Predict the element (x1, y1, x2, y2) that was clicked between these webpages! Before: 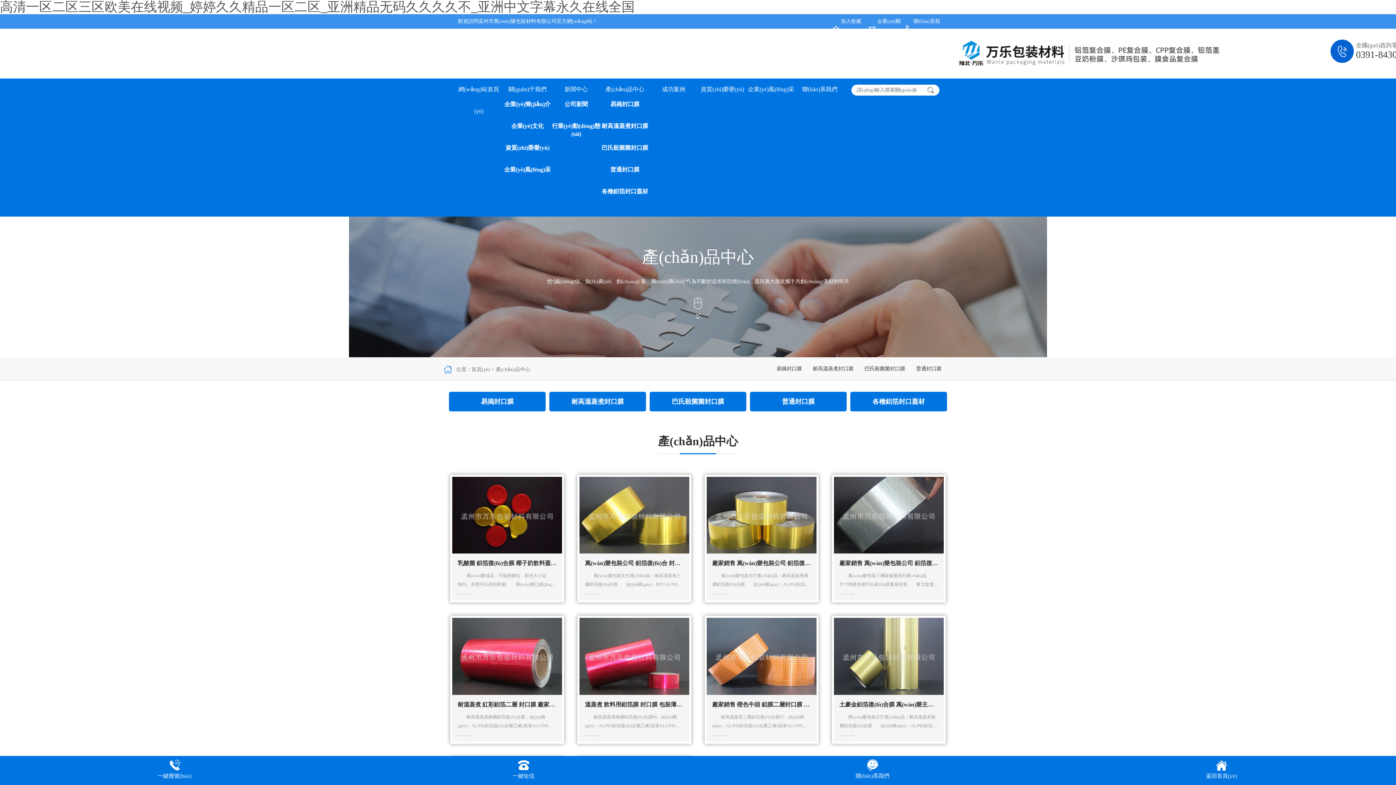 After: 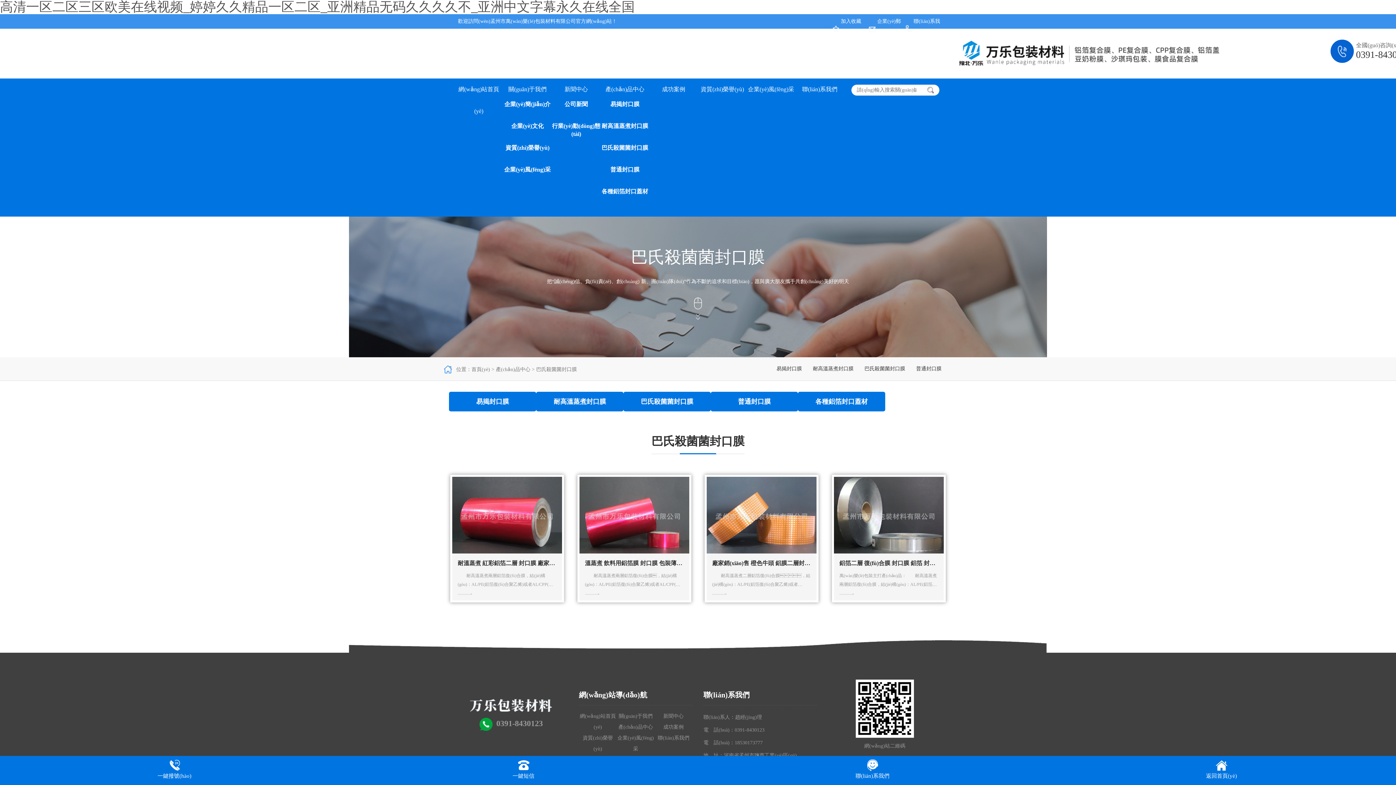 Action: label: 巴氏殺菌菌封口膜 bbox: (859, 357, 910, 380)